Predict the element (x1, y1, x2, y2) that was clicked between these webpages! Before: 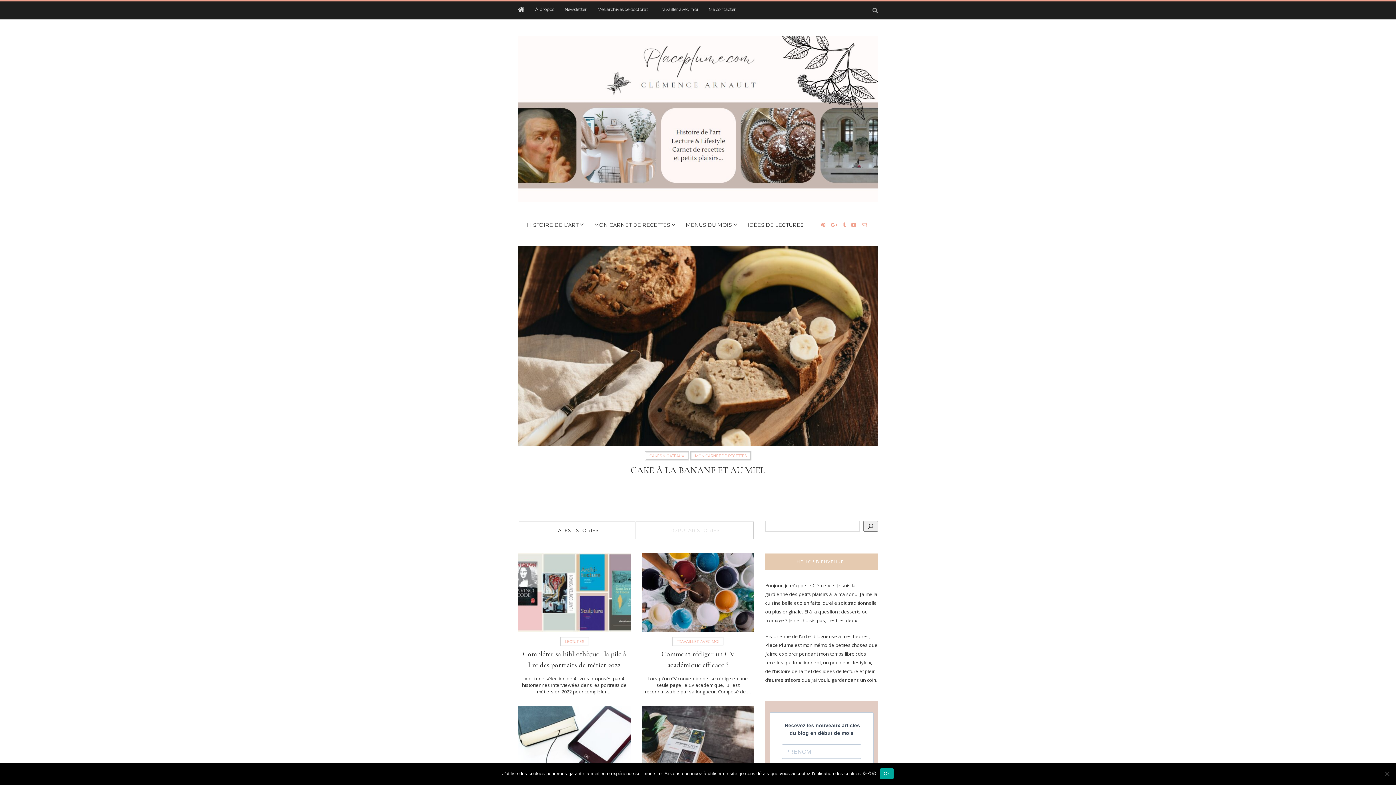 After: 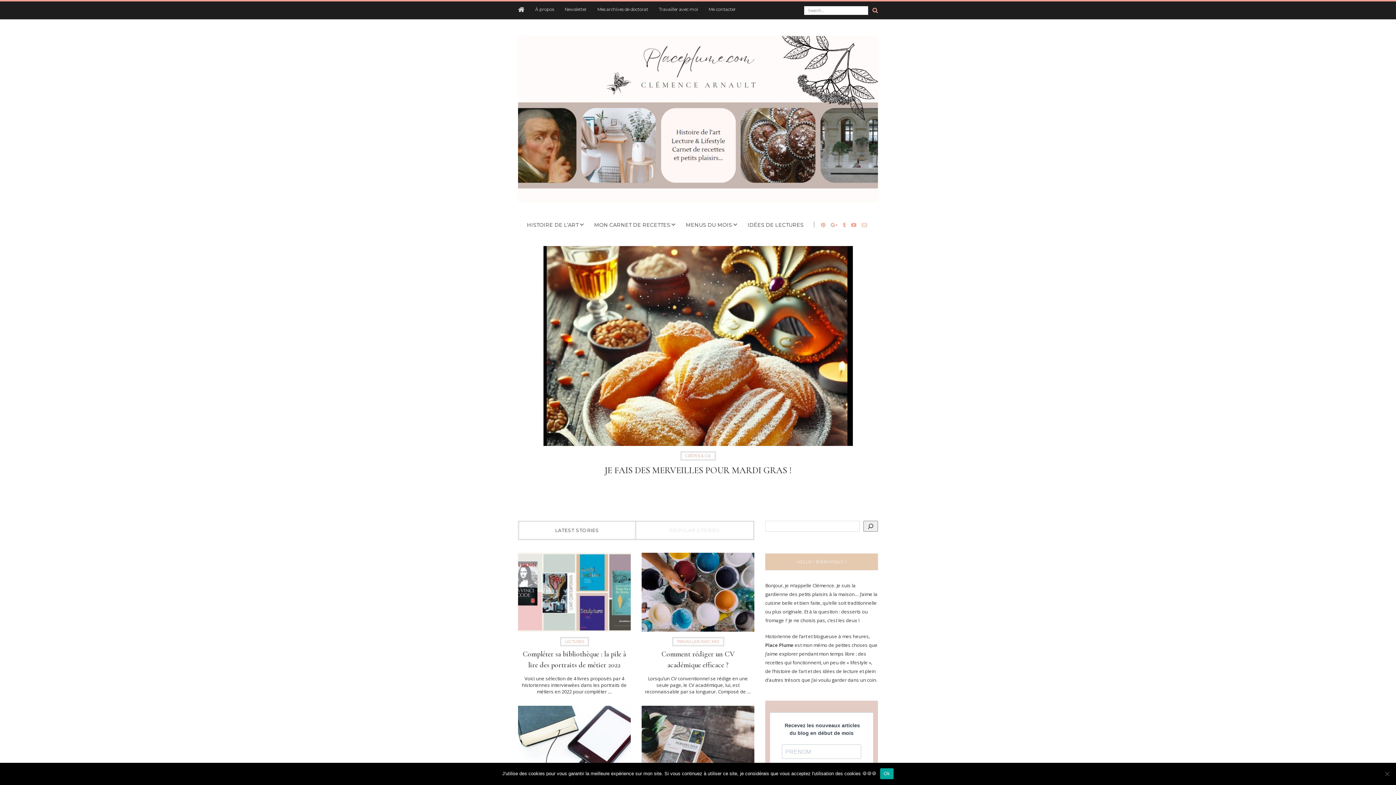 Action: bbox: (872, 6, 878, 14)